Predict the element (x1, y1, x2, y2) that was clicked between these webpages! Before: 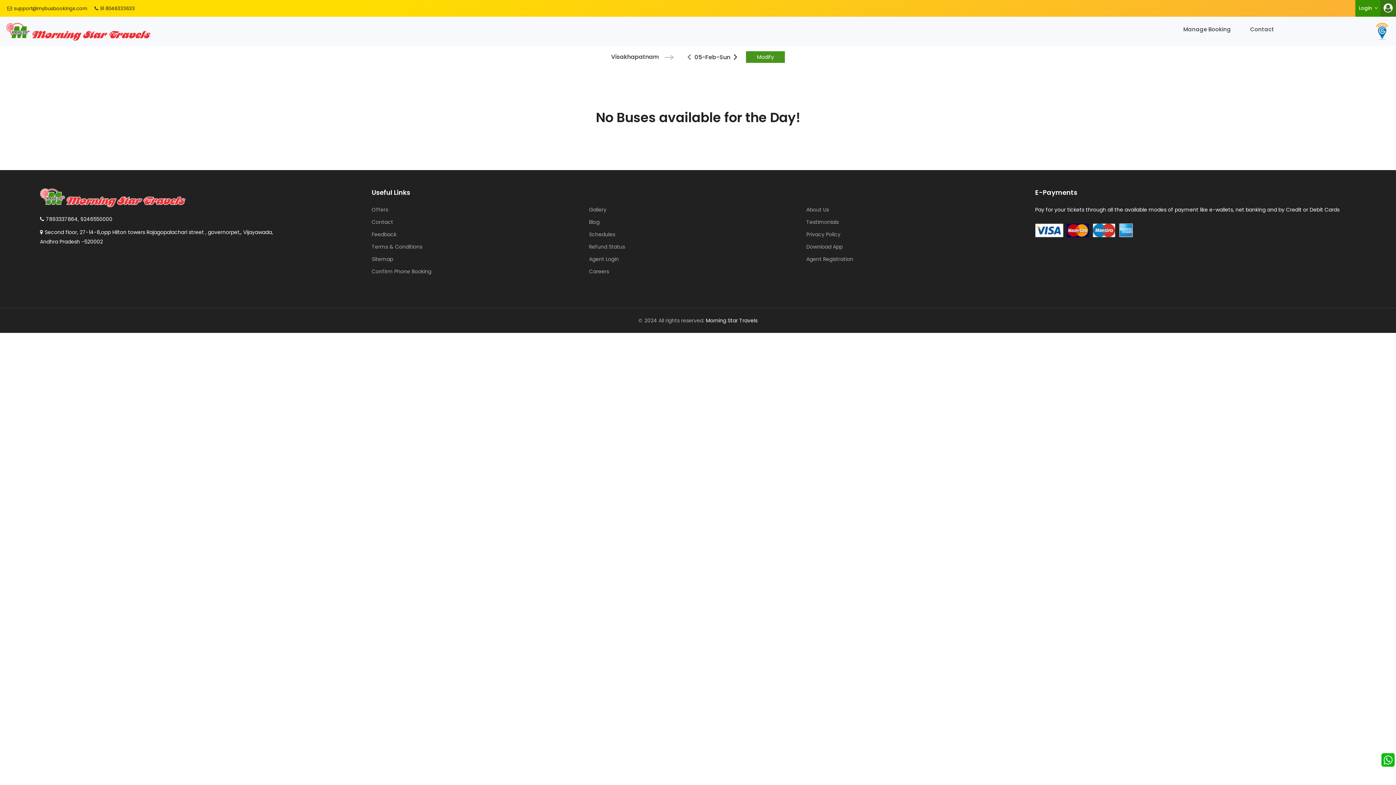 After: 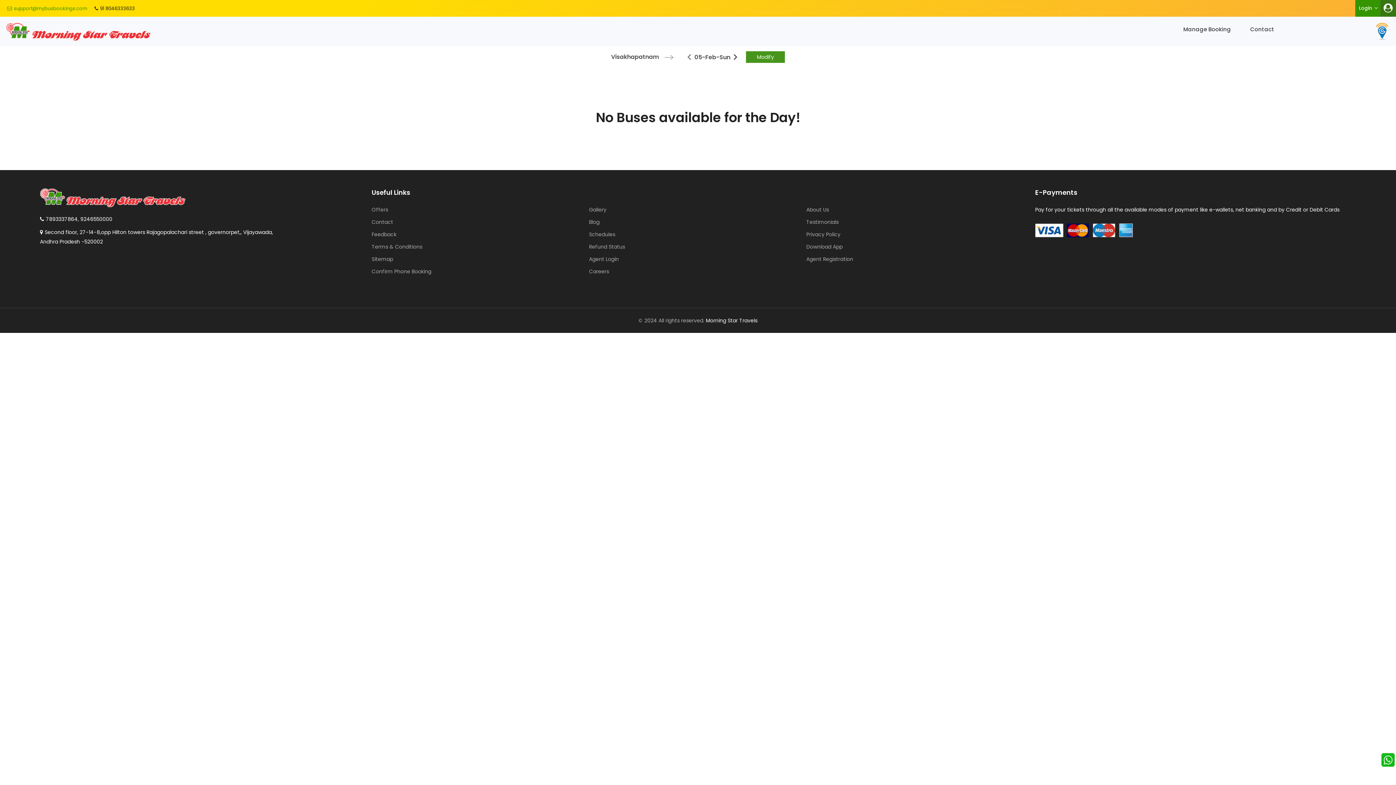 Action: bbox: (7, 5, 87, 10) label: support@mybusbookings.com